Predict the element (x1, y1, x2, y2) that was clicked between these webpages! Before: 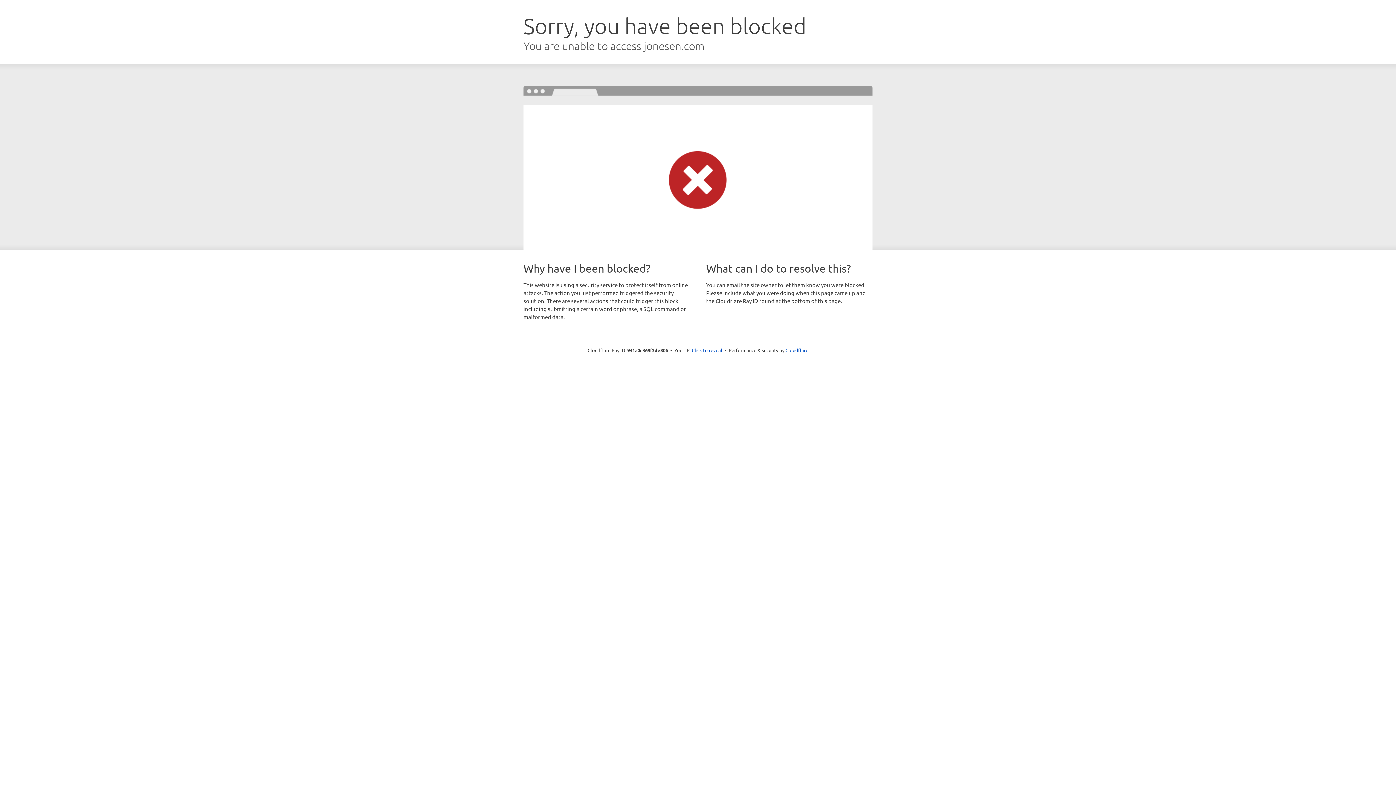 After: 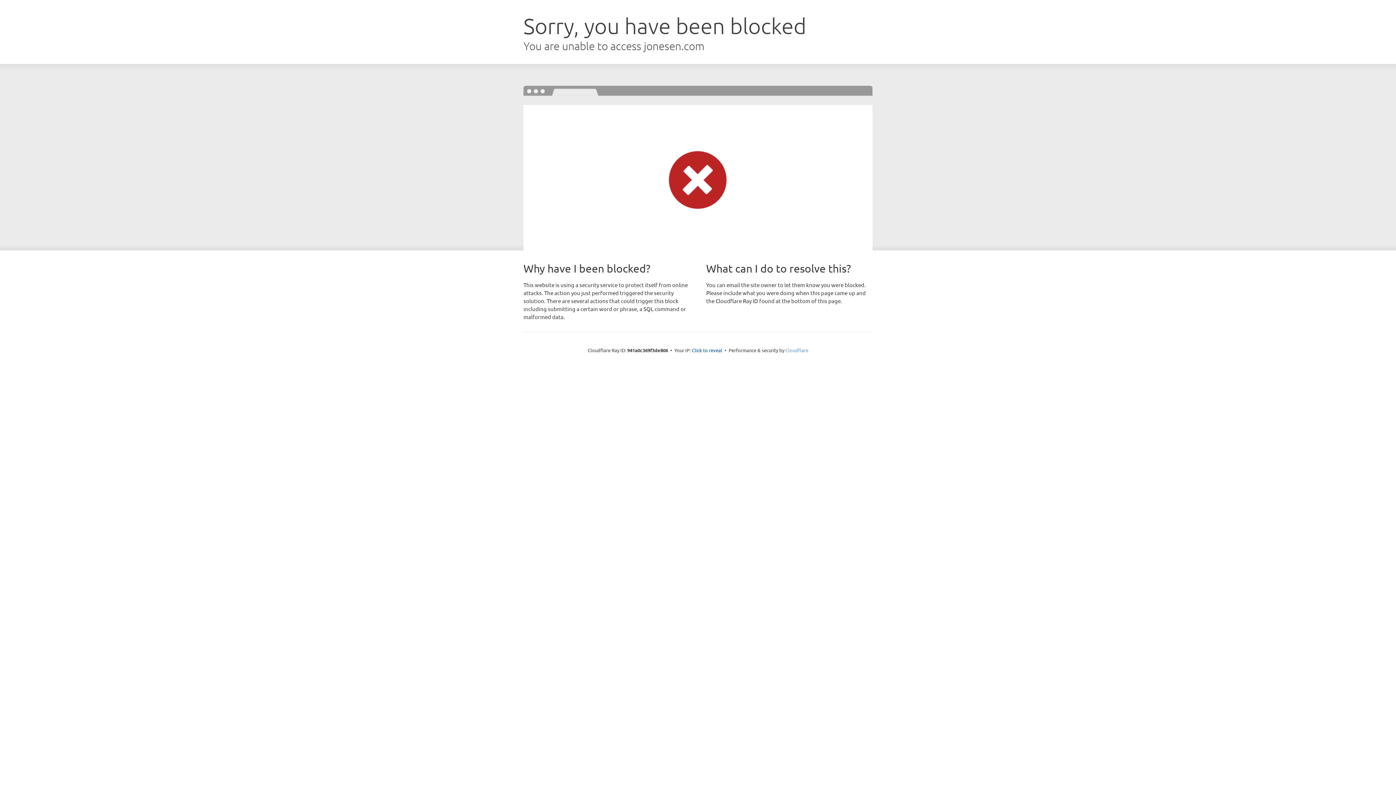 Action: label: Cloudflare bbox: (785, 347, 808, 353)